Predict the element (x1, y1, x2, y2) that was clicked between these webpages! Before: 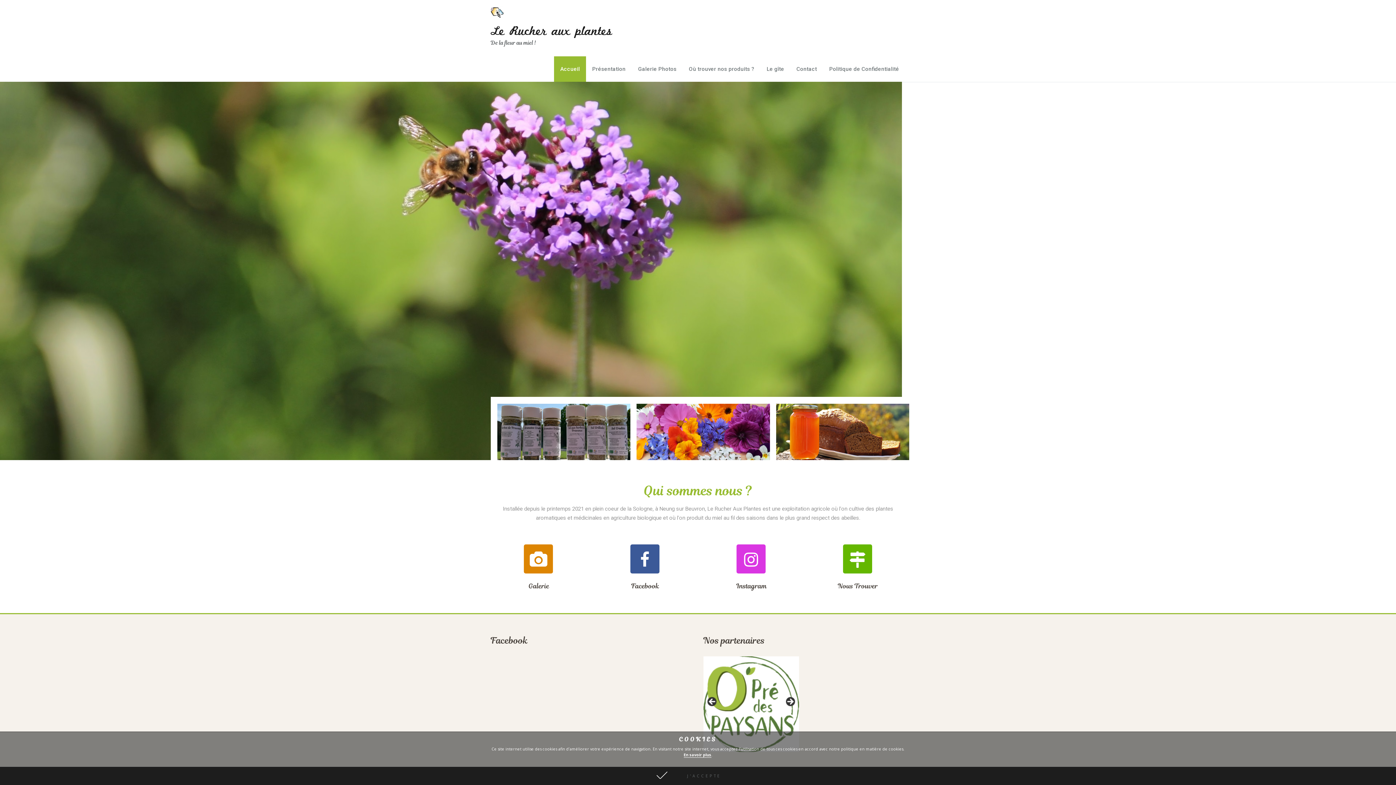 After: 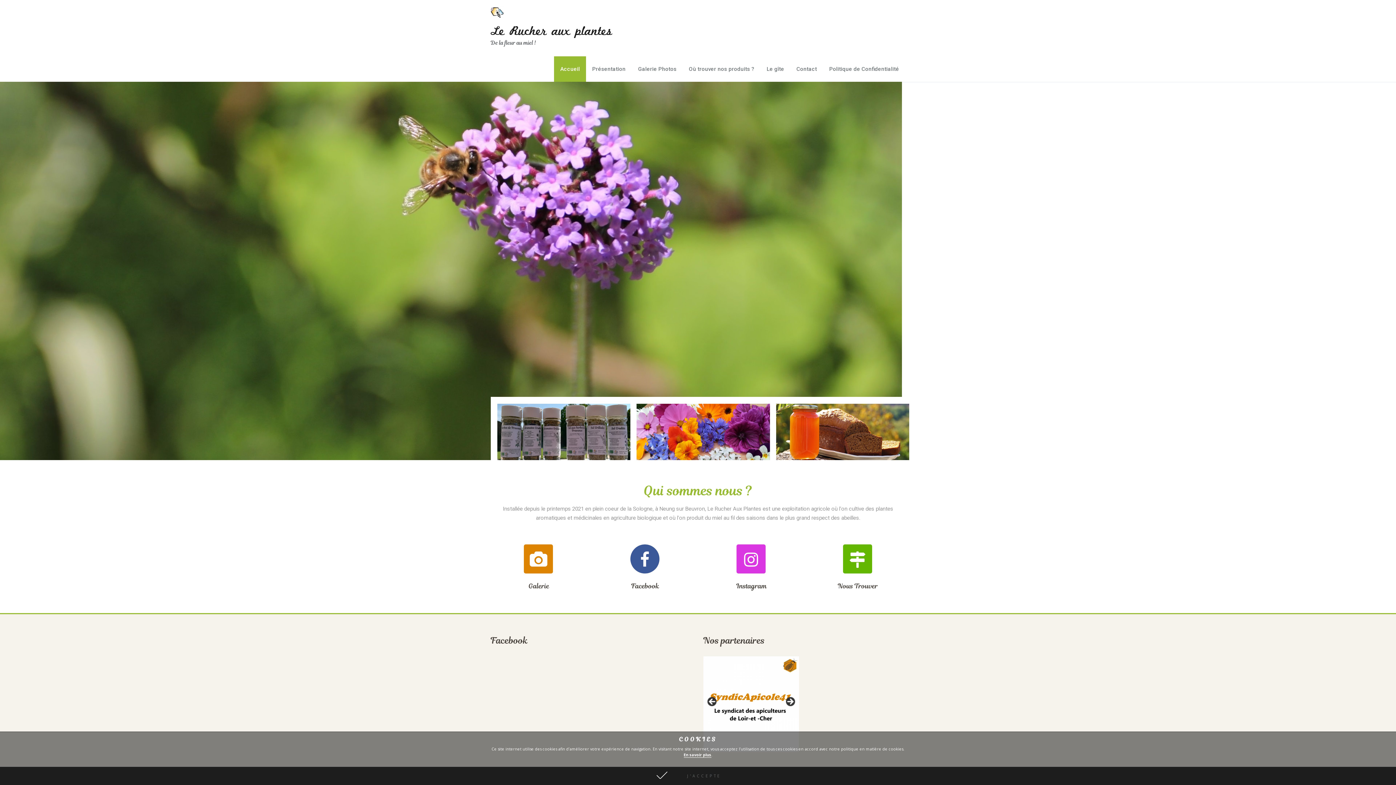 Action: bbox: (597, 544, 692, 573)